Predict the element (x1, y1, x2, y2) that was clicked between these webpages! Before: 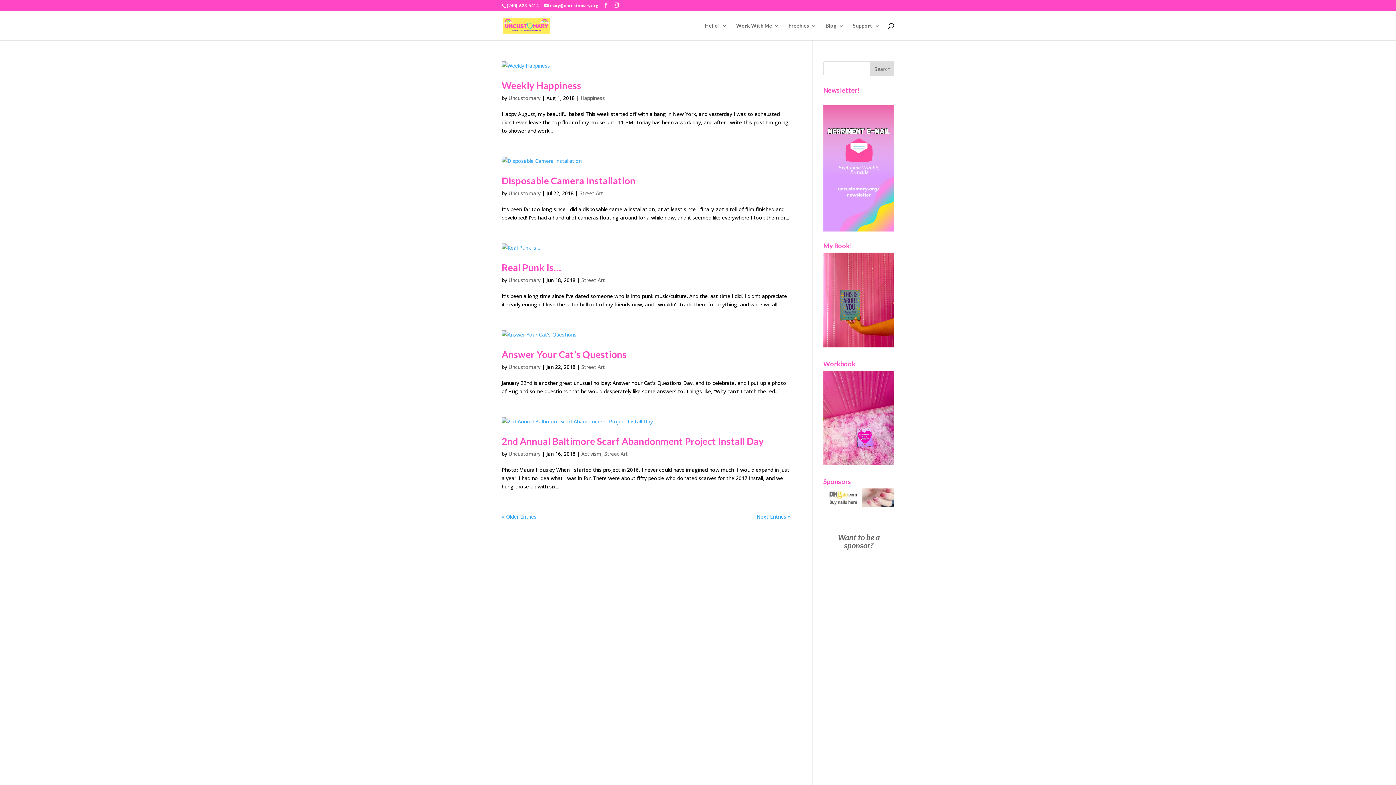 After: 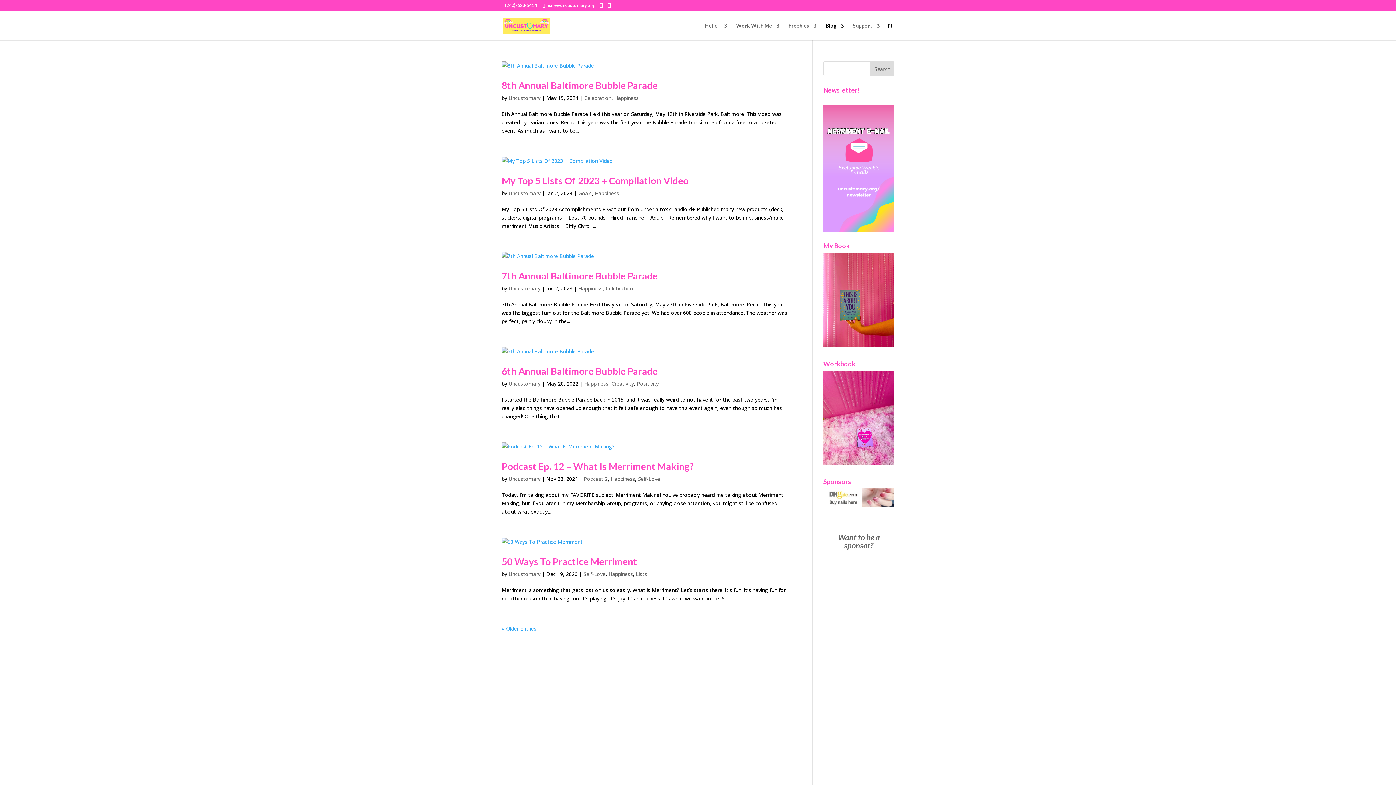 Action: label: Happiness bbox: (580, 94, 605, 101)